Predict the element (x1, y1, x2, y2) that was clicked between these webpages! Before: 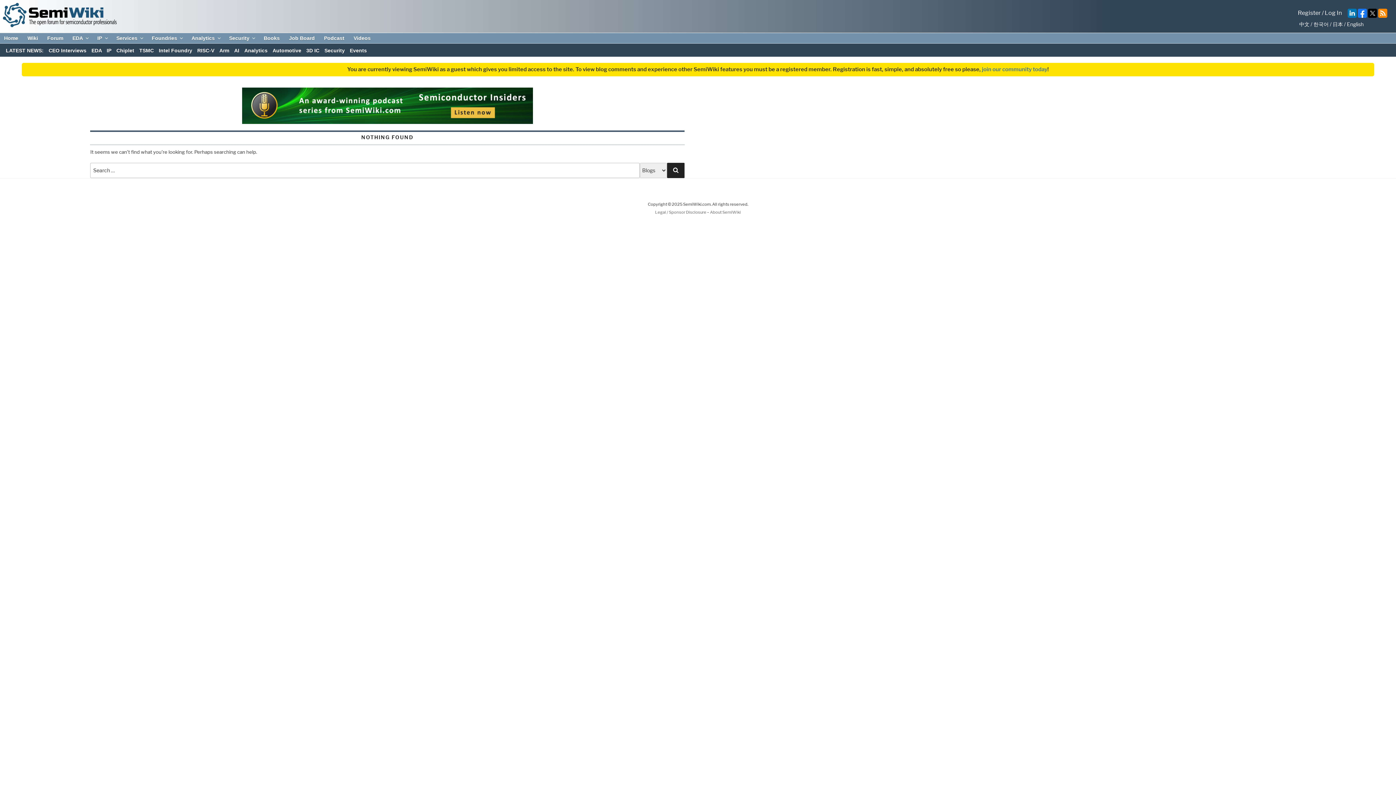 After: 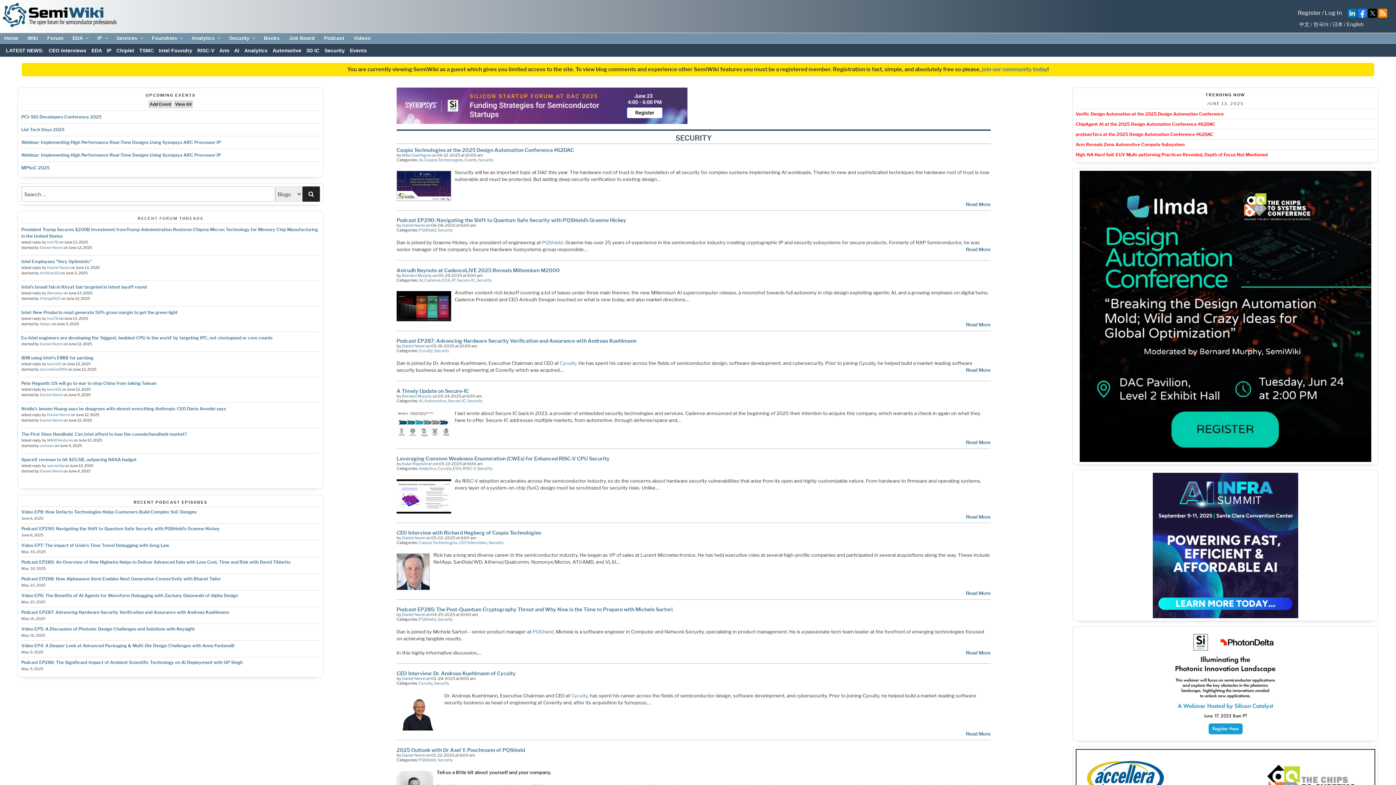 Action: label: Security bbox: (225, 35, 258, 41)